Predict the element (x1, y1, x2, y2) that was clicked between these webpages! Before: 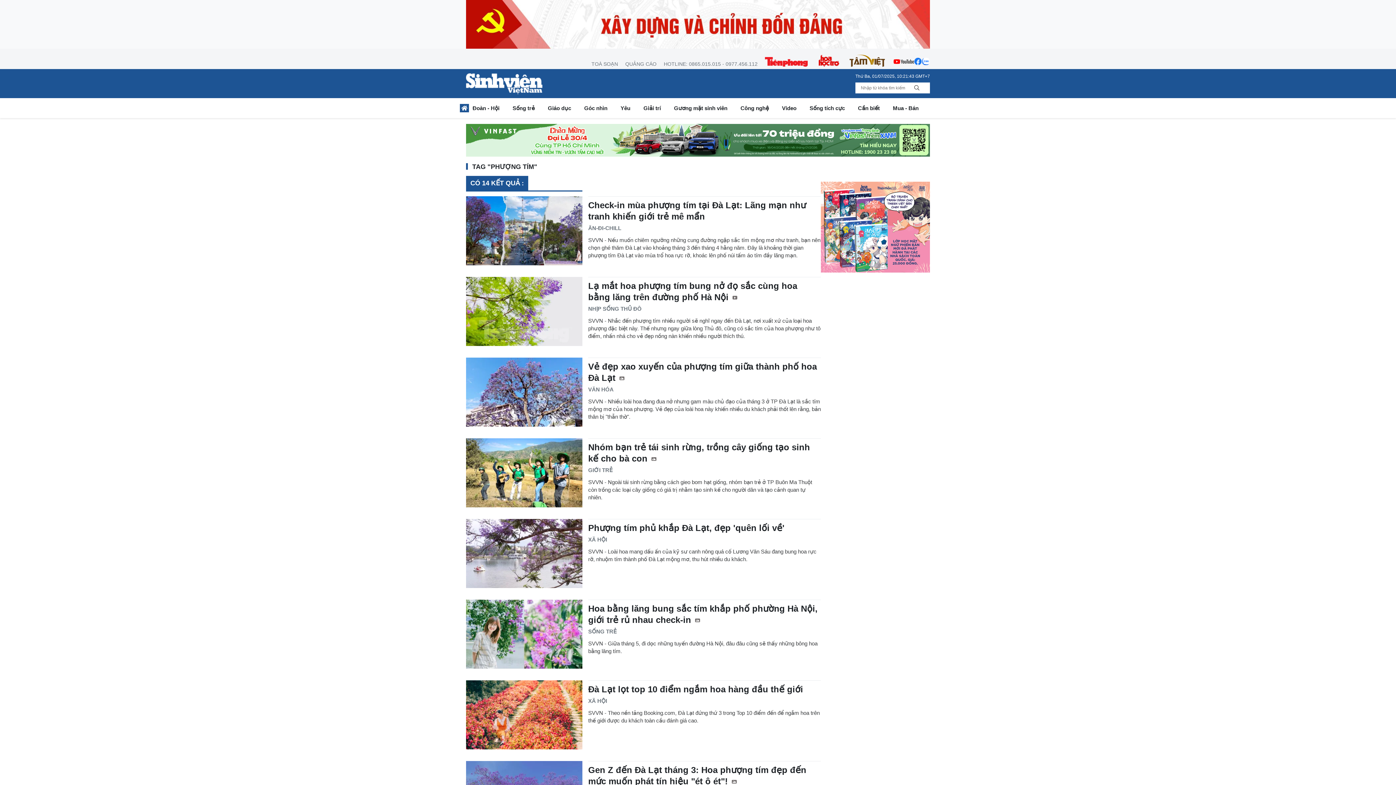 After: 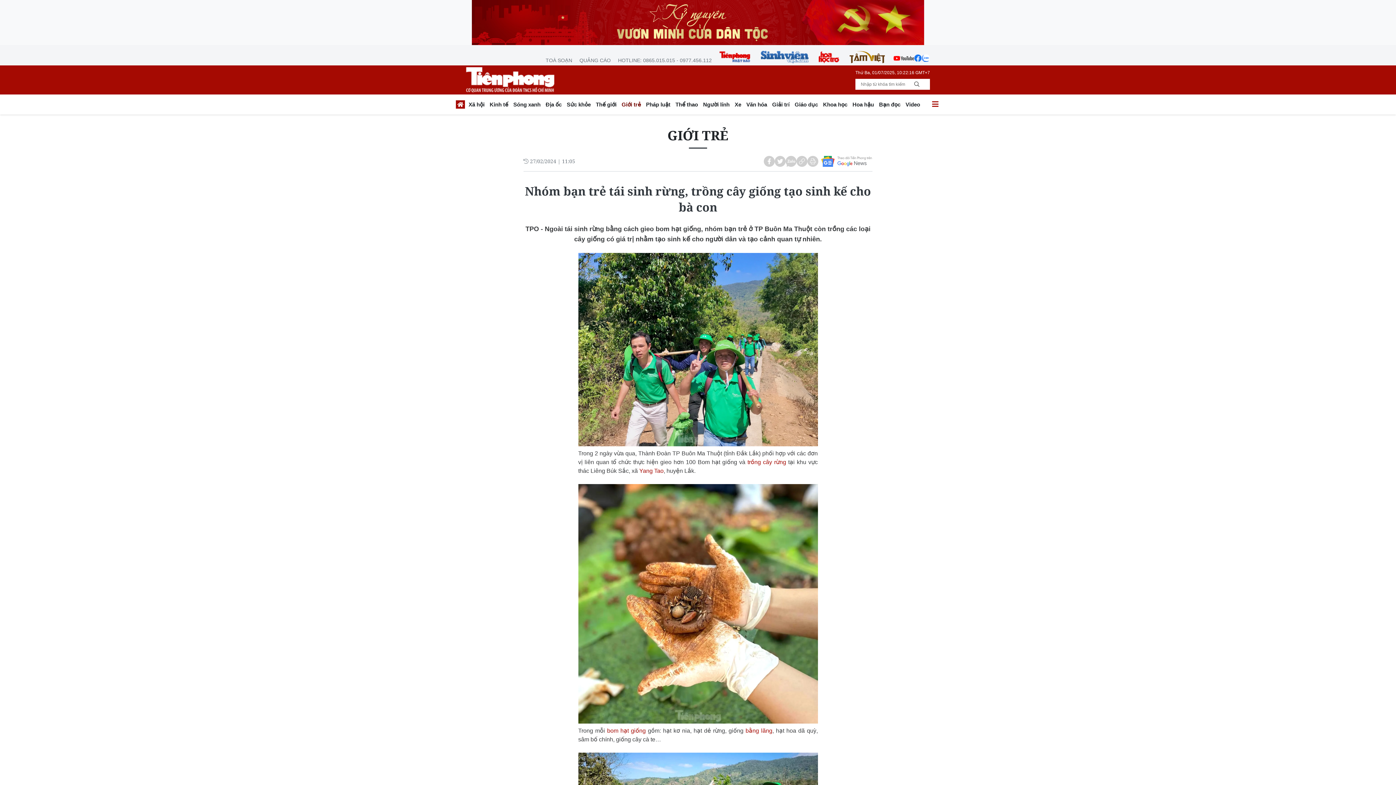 Action: bbox: (466, 438, 582, 507)